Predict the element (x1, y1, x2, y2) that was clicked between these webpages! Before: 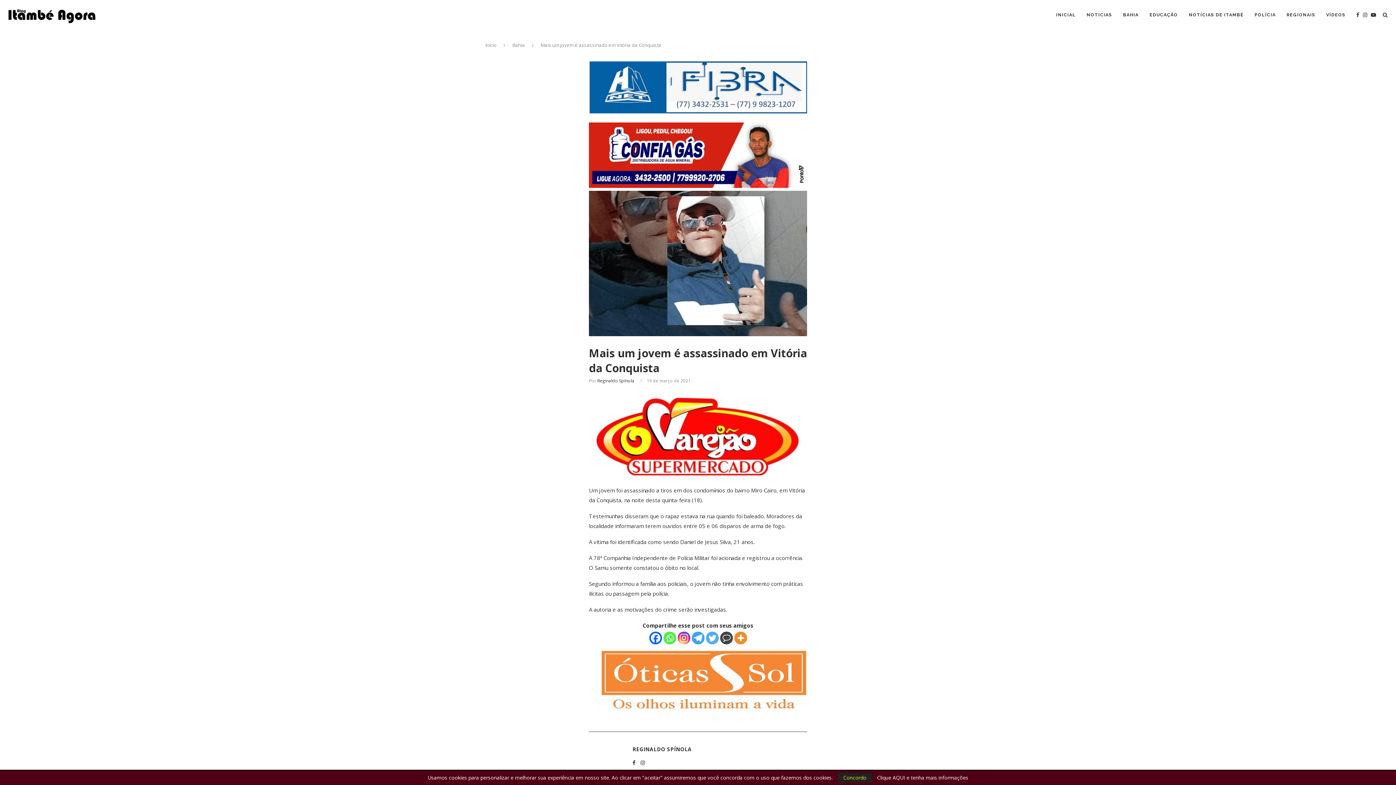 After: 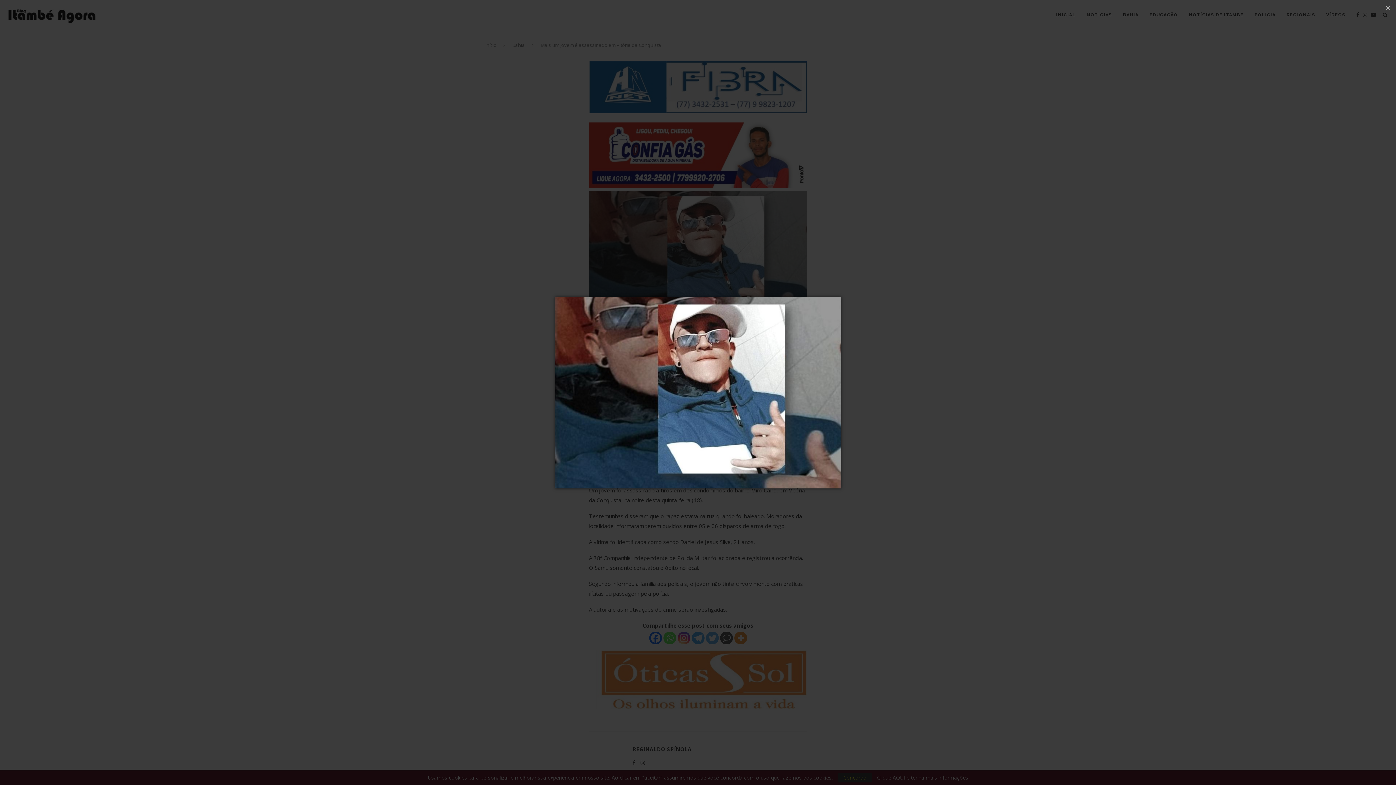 Action: bbox: (589, 190, 807, 336)